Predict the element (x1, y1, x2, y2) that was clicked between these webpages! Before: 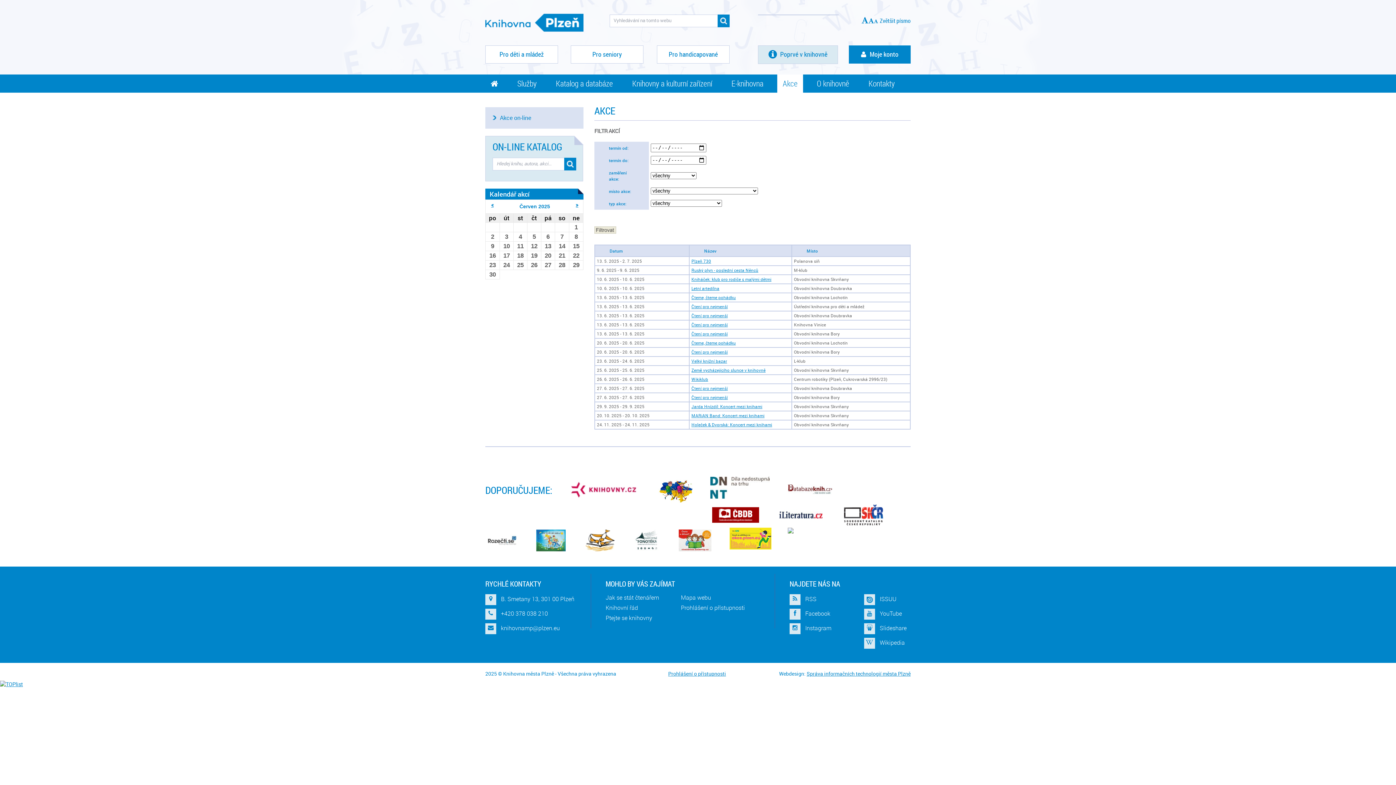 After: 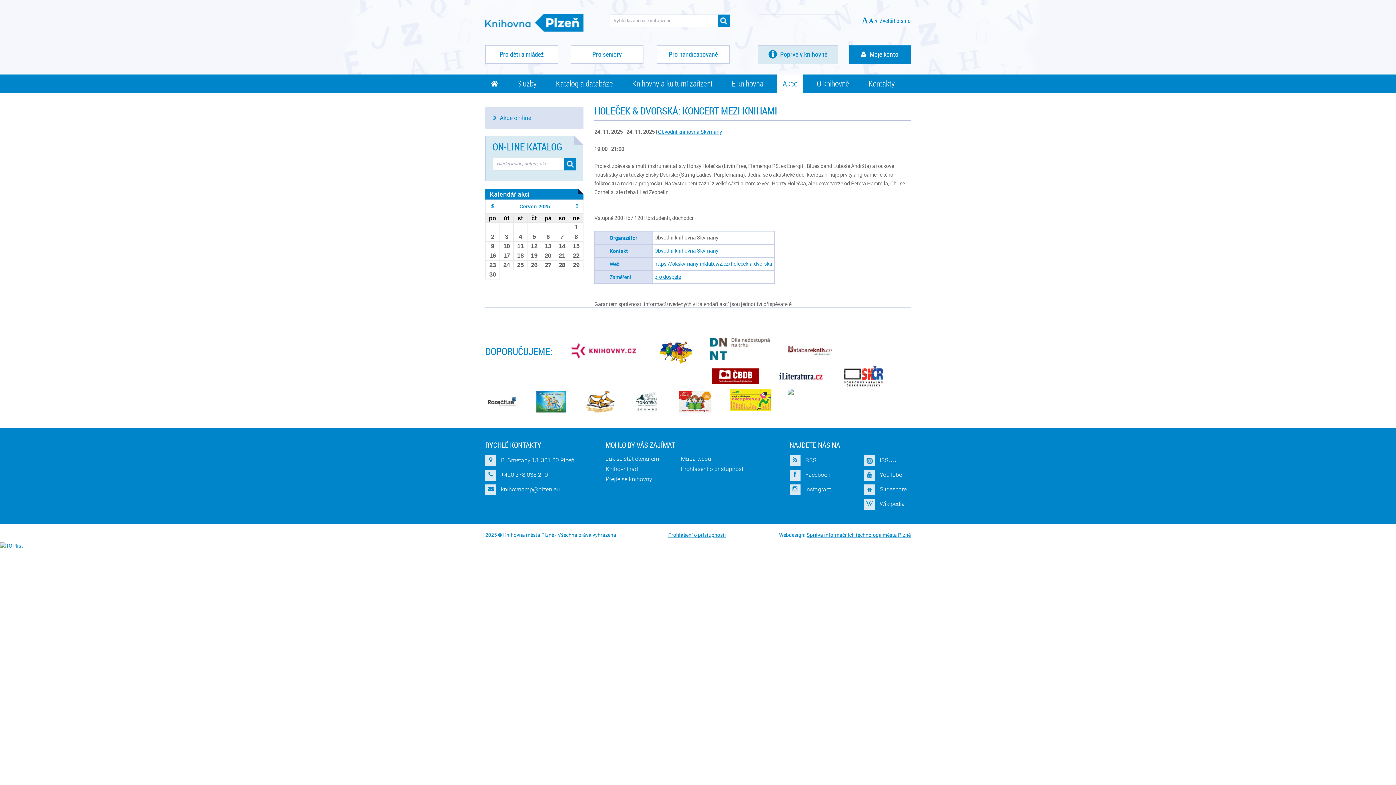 Action: bbox: (691, 422, 772, 427) label: Holeček & Dvorská: Koncert mezi knihami